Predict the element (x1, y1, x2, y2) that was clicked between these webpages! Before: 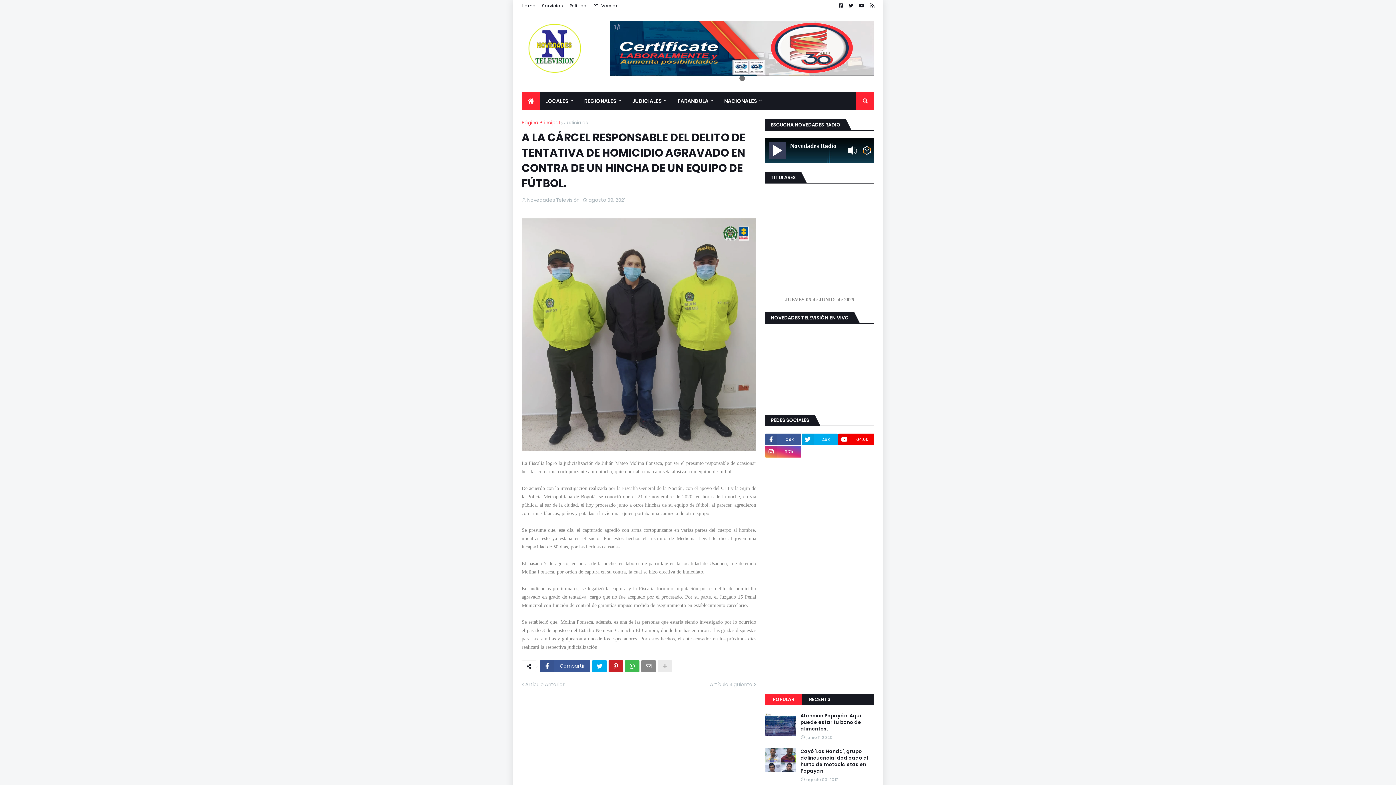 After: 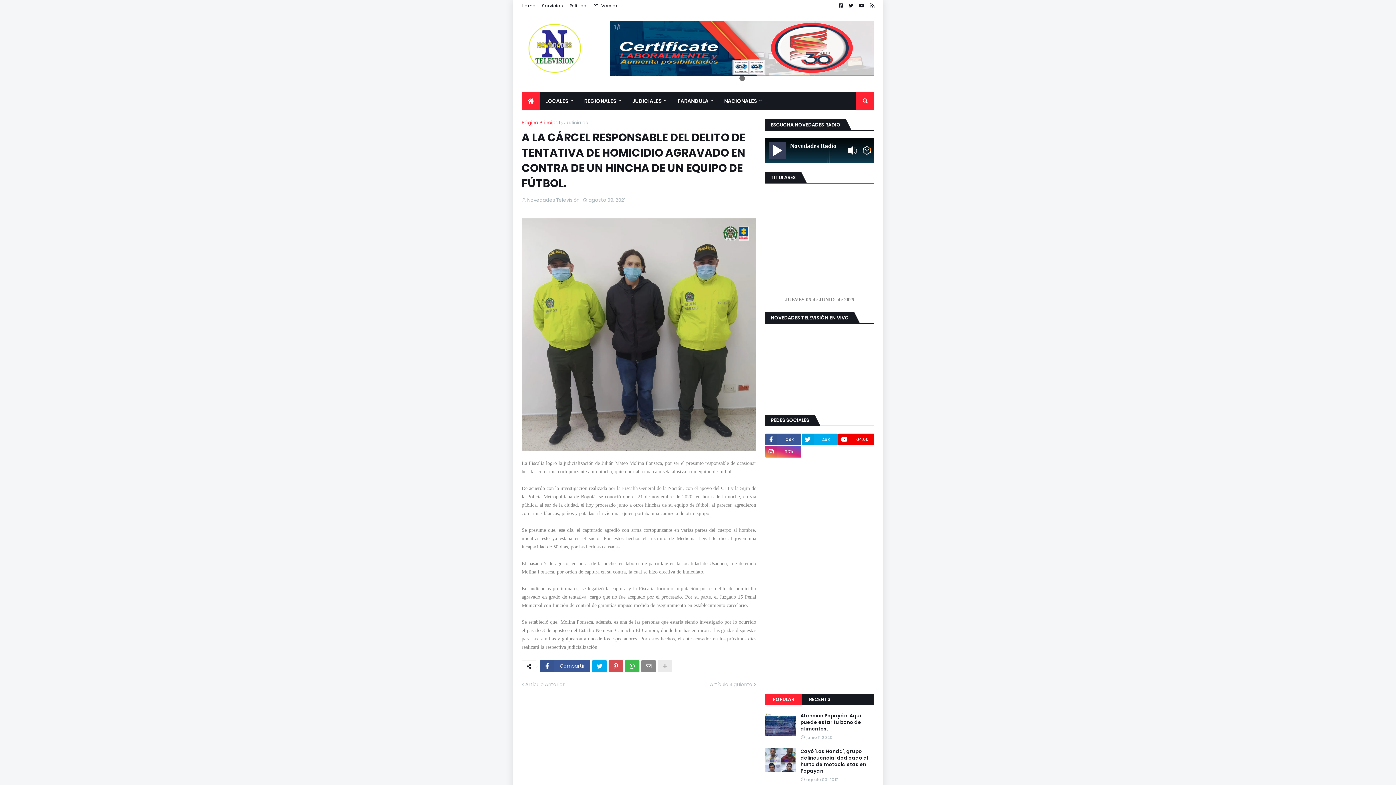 Action: bbox: (608, 660, 623, 672)